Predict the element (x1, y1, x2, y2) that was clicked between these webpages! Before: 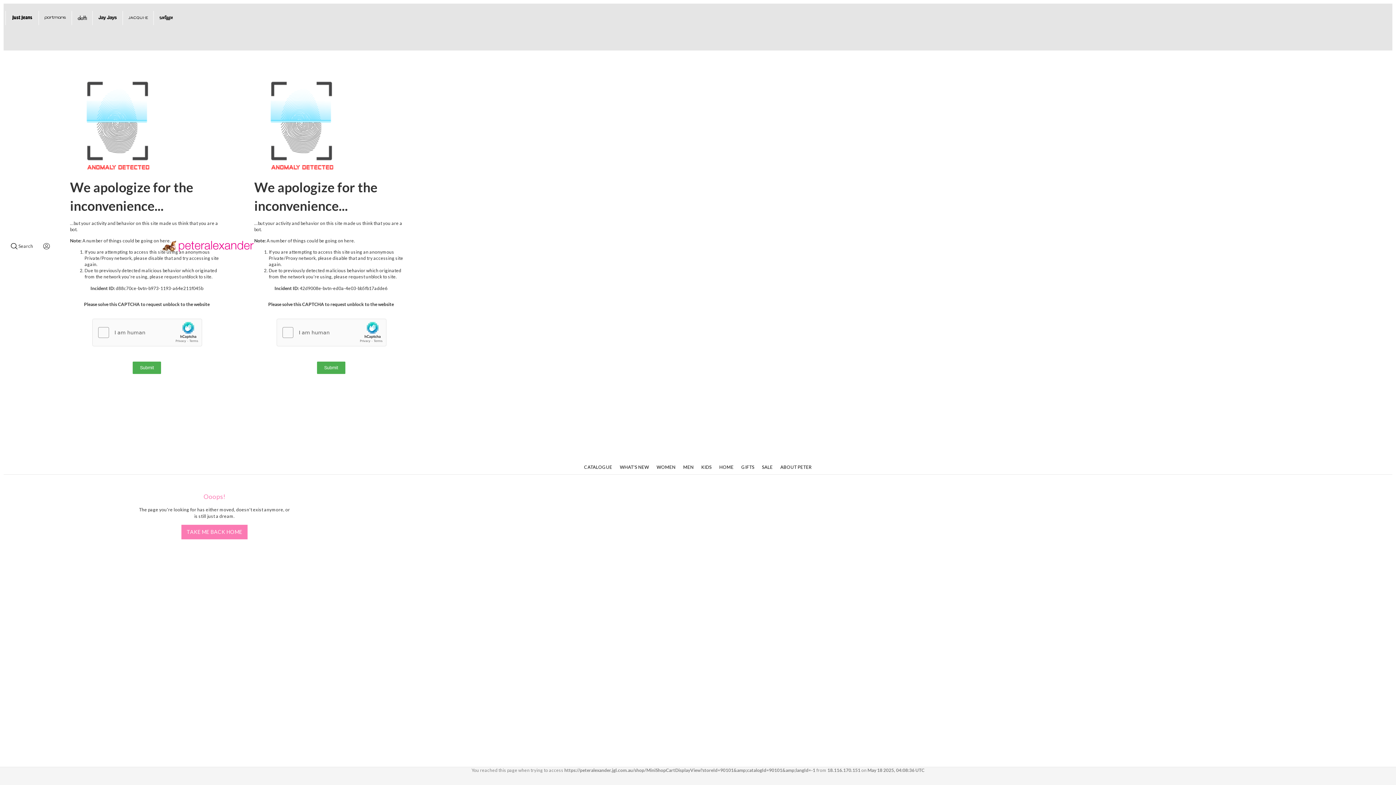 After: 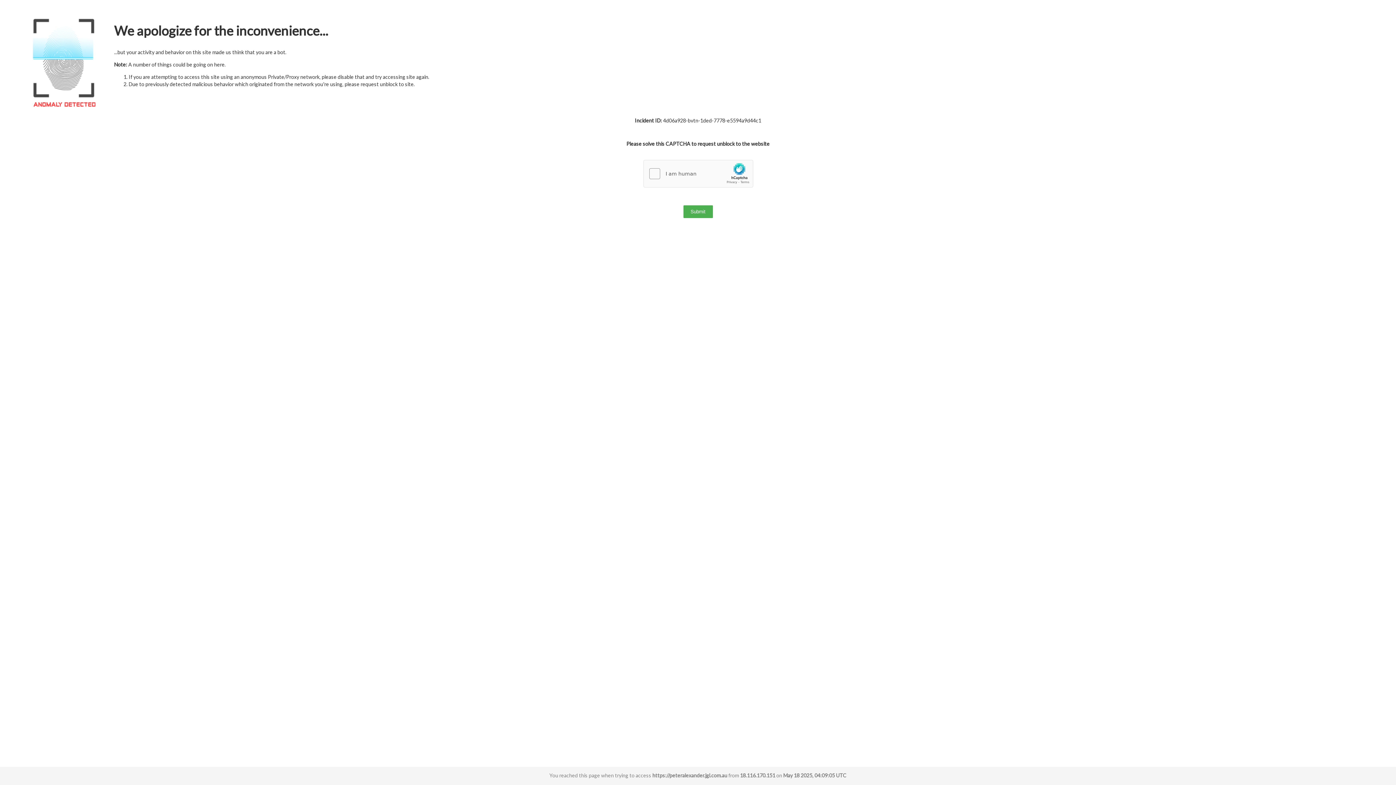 Action: bbox: (181, 524, 247, 539) label: TAKE ME BACK HOME